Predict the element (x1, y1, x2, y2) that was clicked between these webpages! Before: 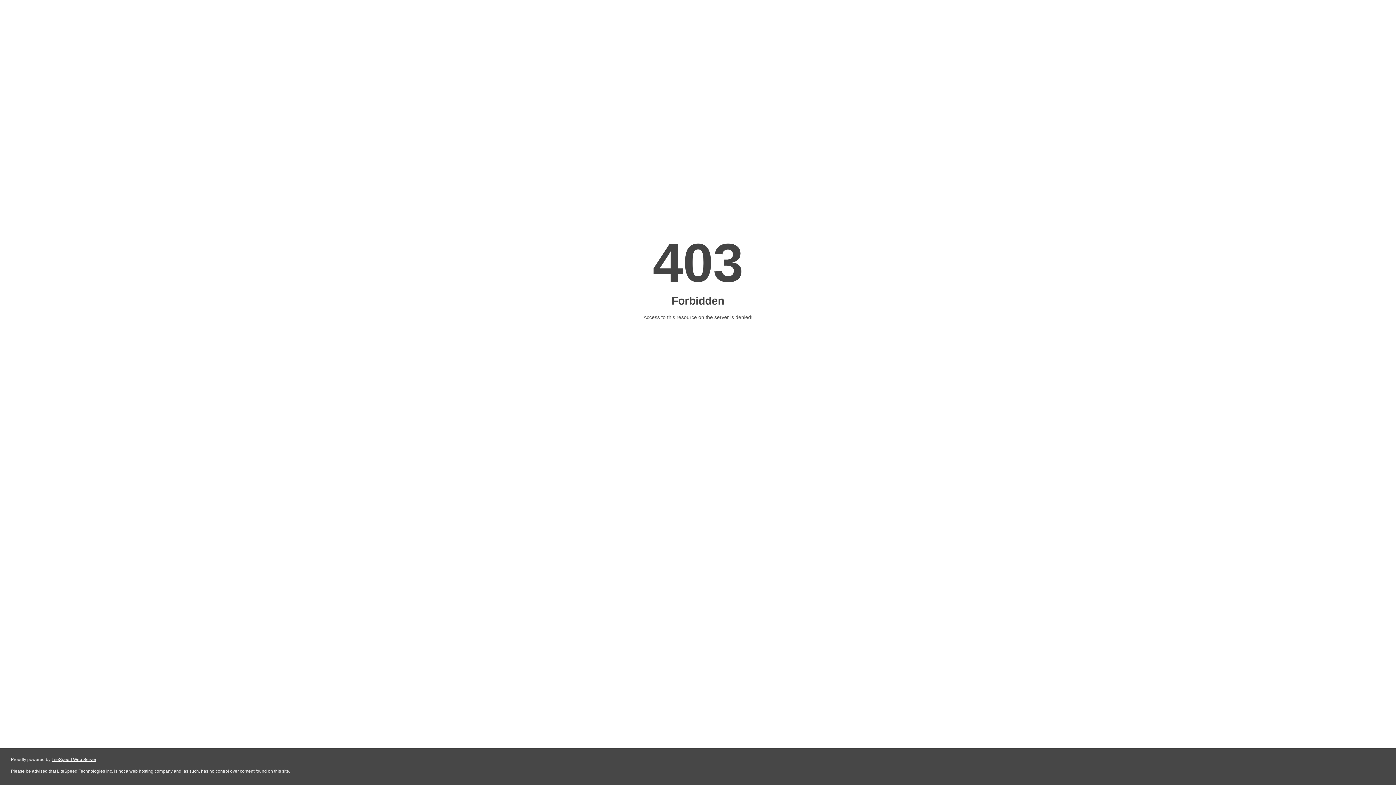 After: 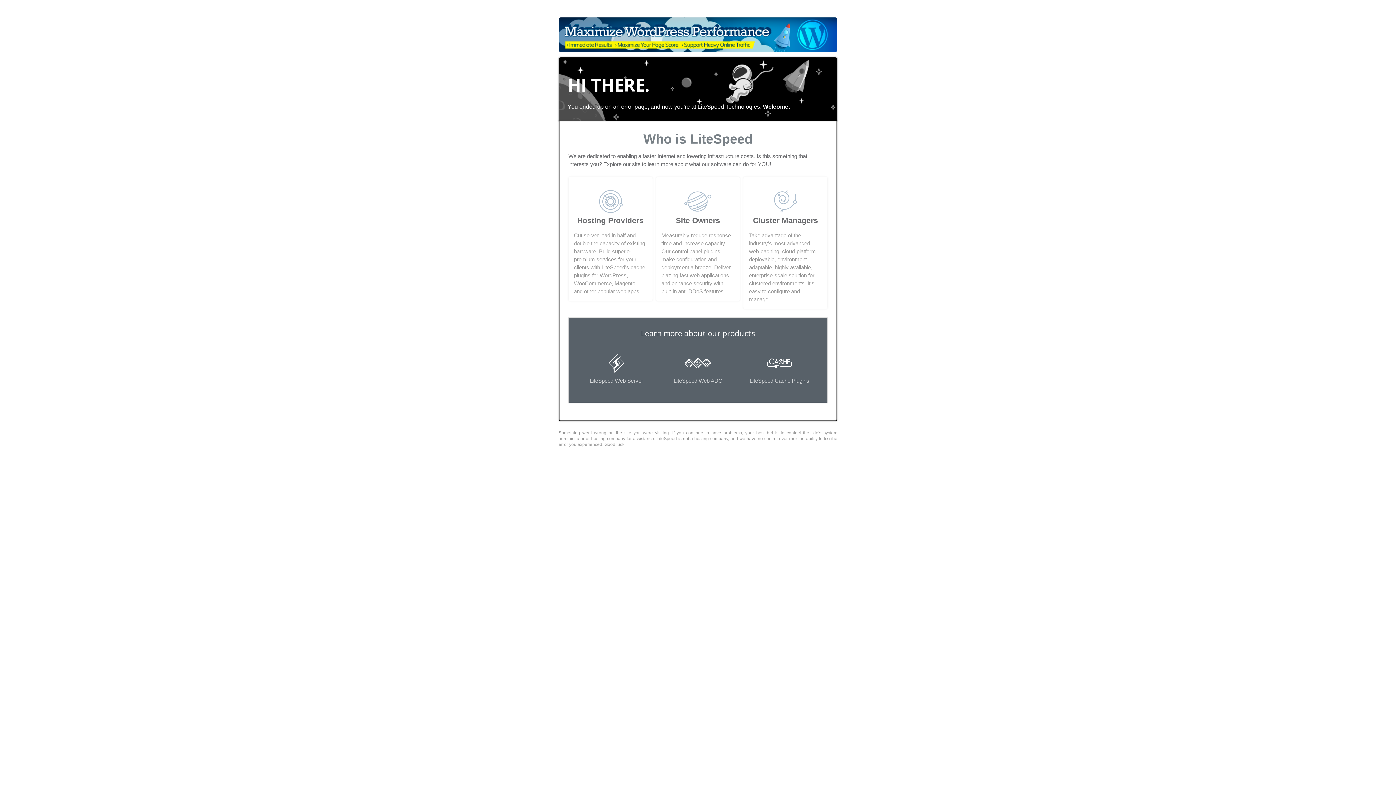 Action: bbox: (51, 757, 96, 762) label: LiteSpeed Web Server